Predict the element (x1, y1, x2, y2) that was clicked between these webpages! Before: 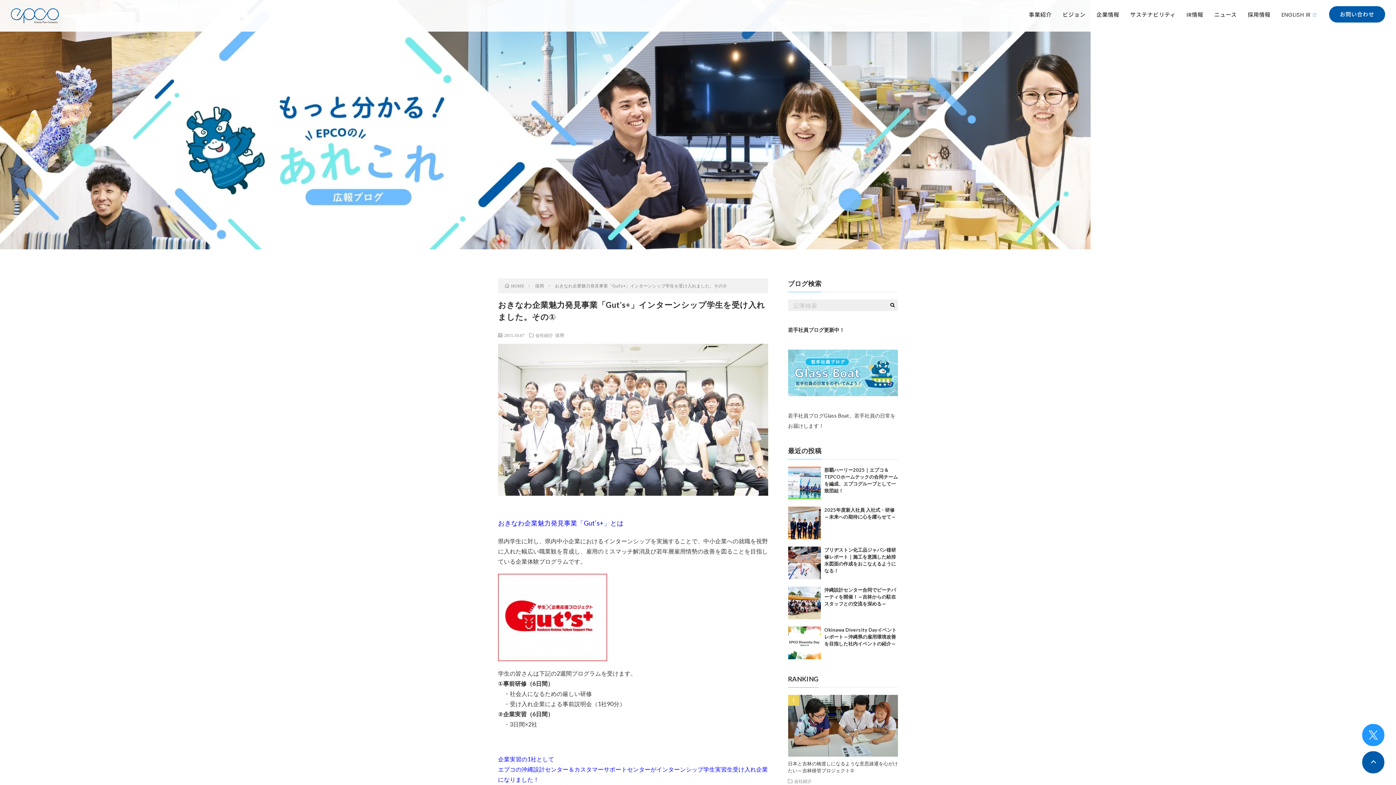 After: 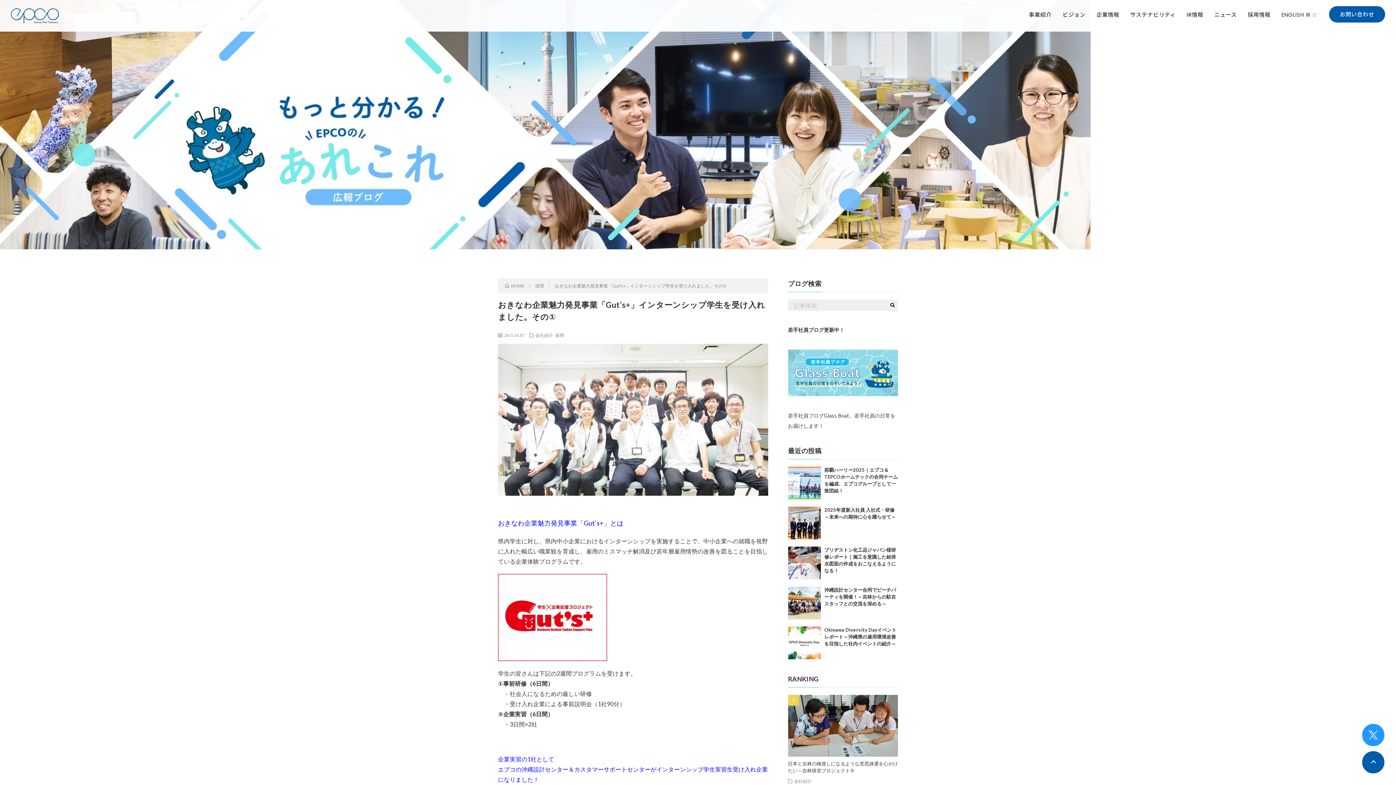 Action: bbox: (498, 652, 607, 659)